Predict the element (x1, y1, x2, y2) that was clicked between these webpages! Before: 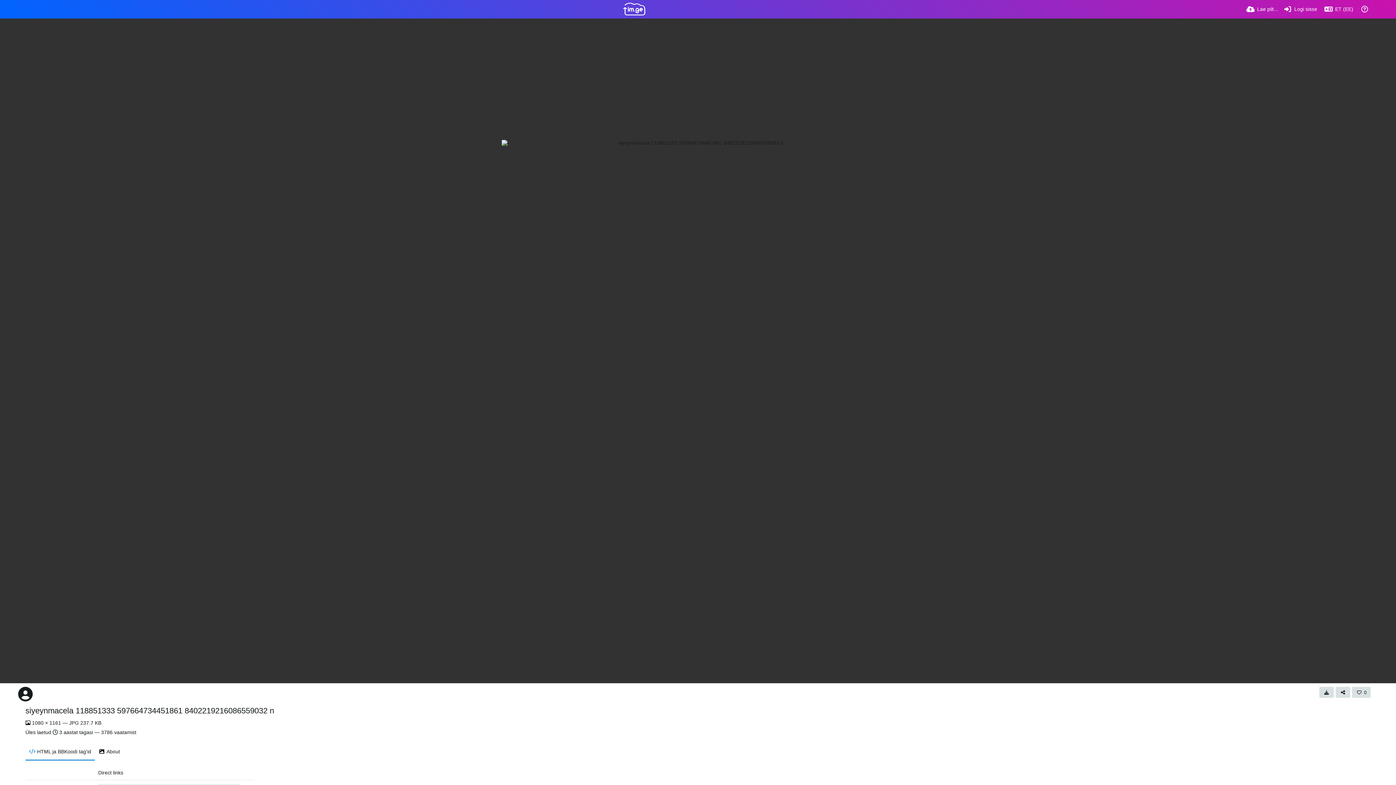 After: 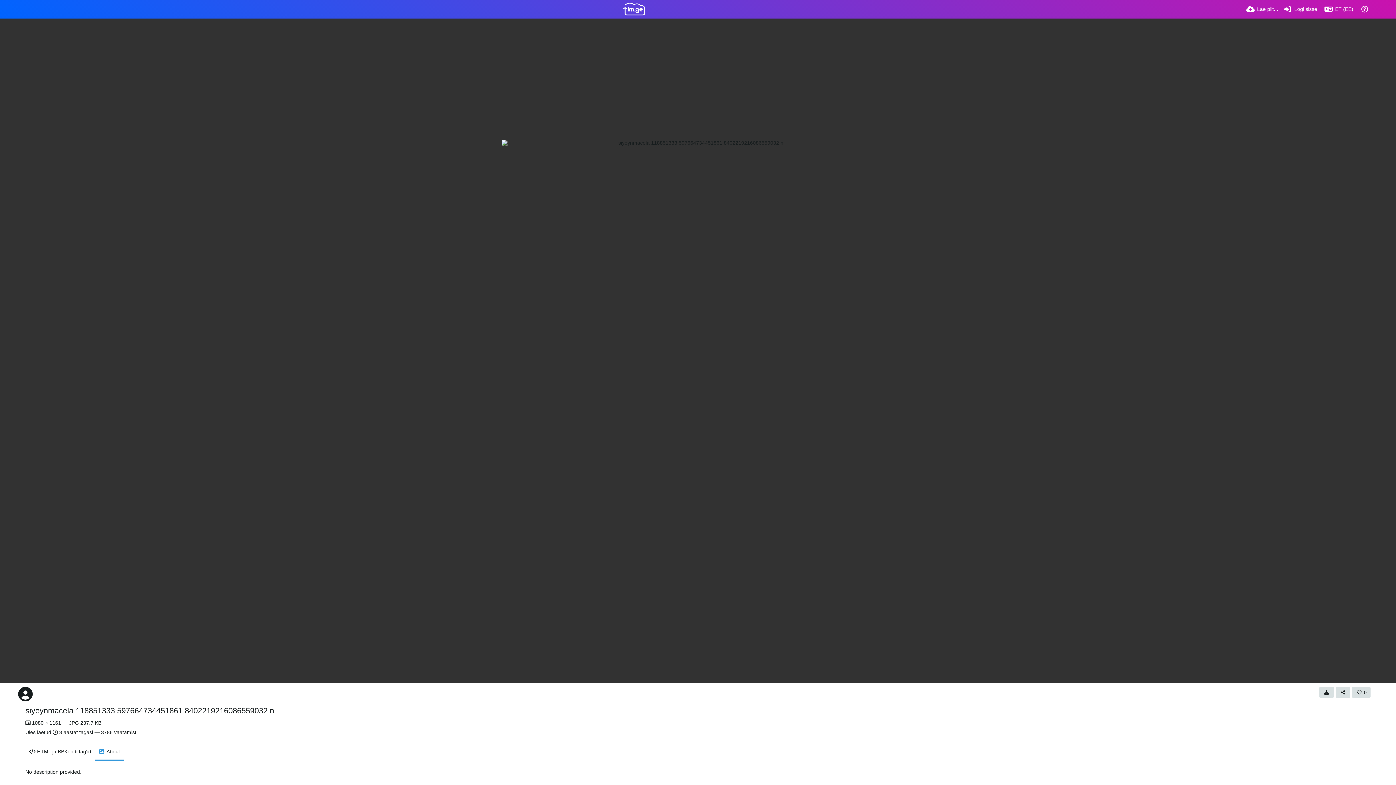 Action: bbox: (94, 742, 123, 761) label: About